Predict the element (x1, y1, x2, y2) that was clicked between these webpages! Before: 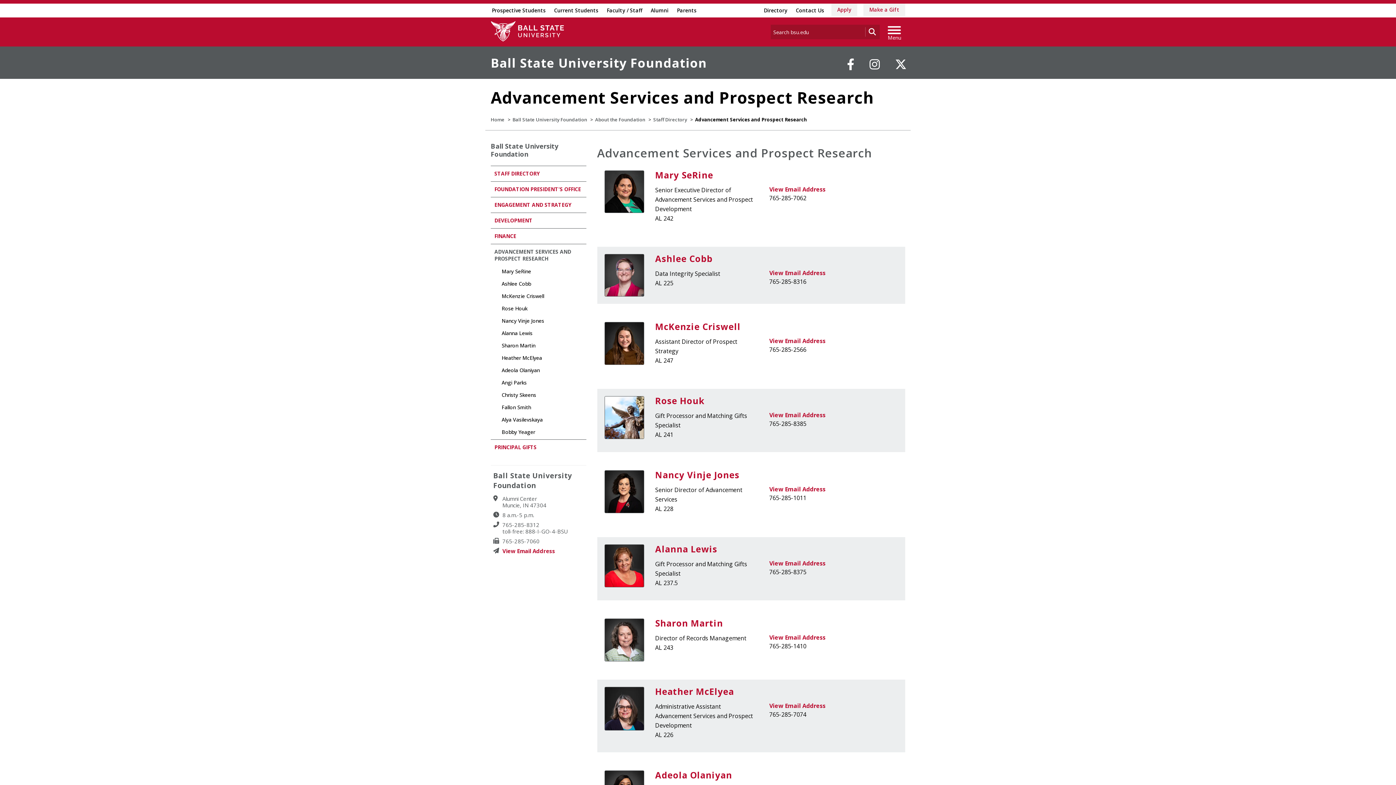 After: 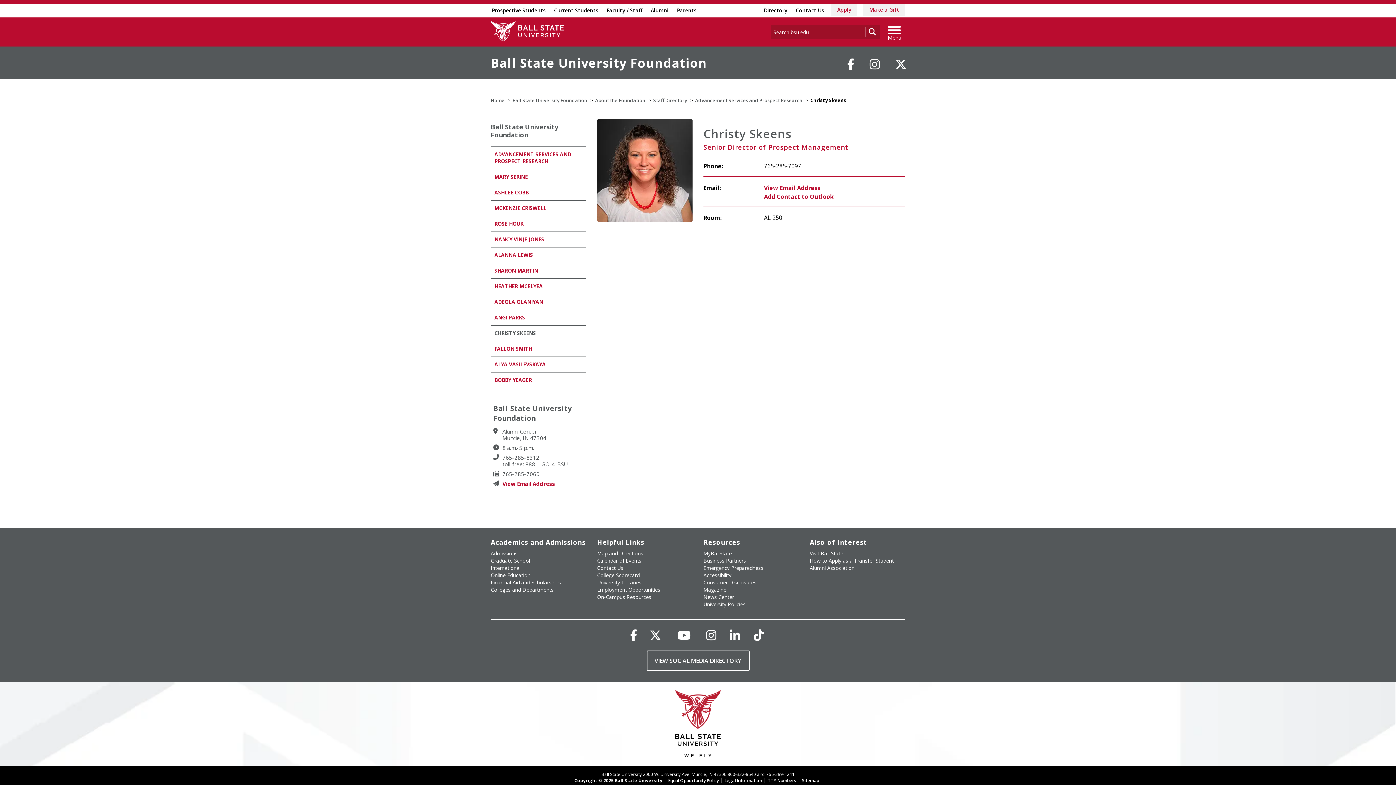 Action: label: Christy Skeens bbox: (496, 389, 580, 401)